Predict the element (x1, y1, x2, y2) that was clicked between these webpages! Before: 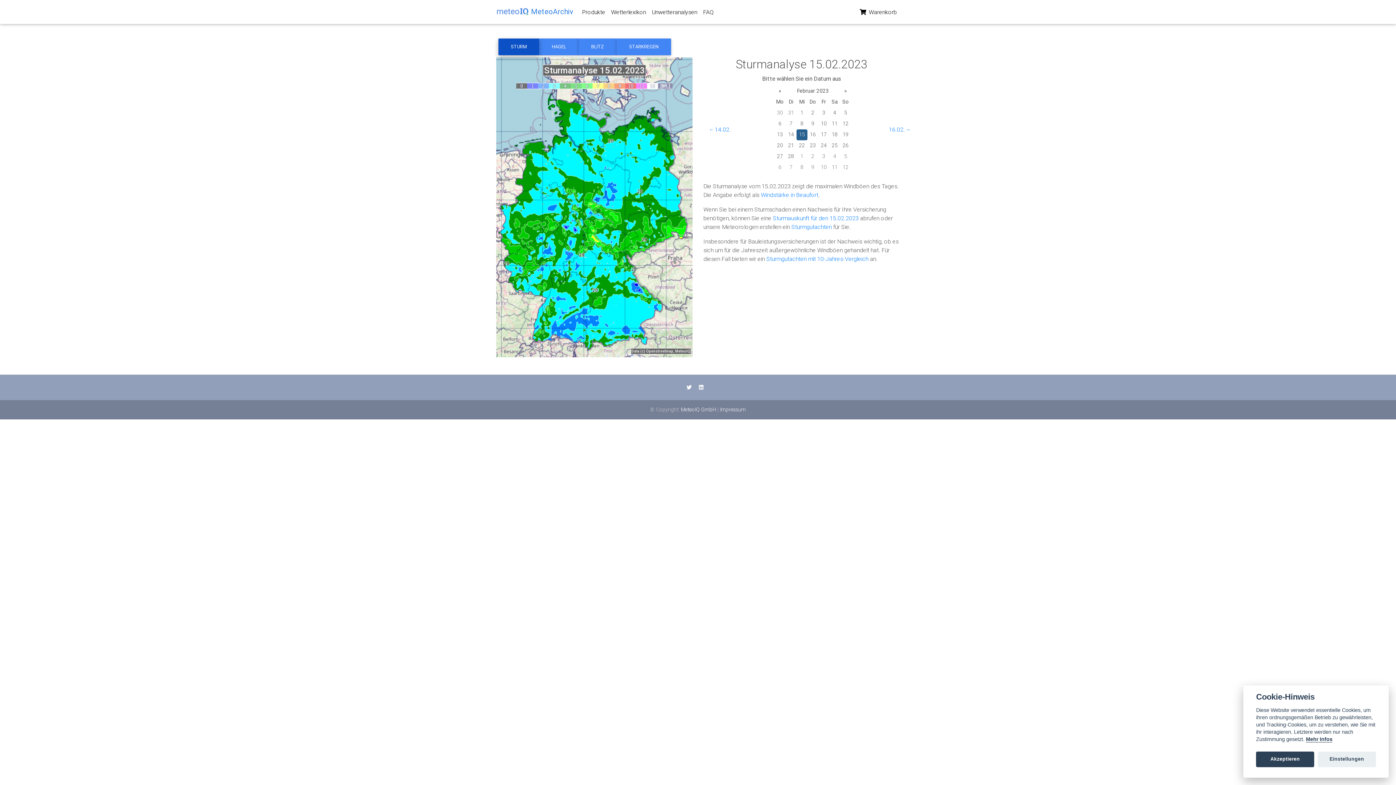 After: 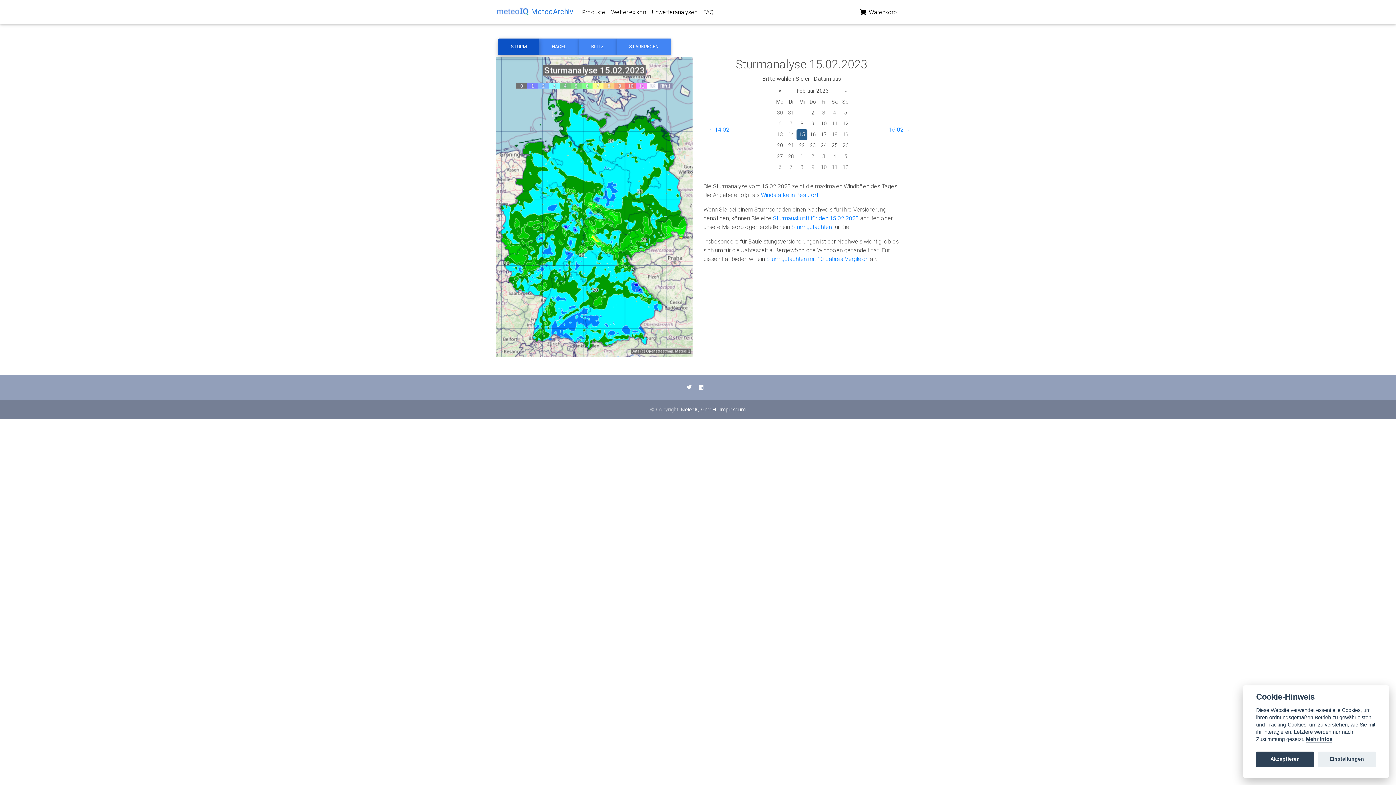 Action: bbox: (699, 384, 709, 390)